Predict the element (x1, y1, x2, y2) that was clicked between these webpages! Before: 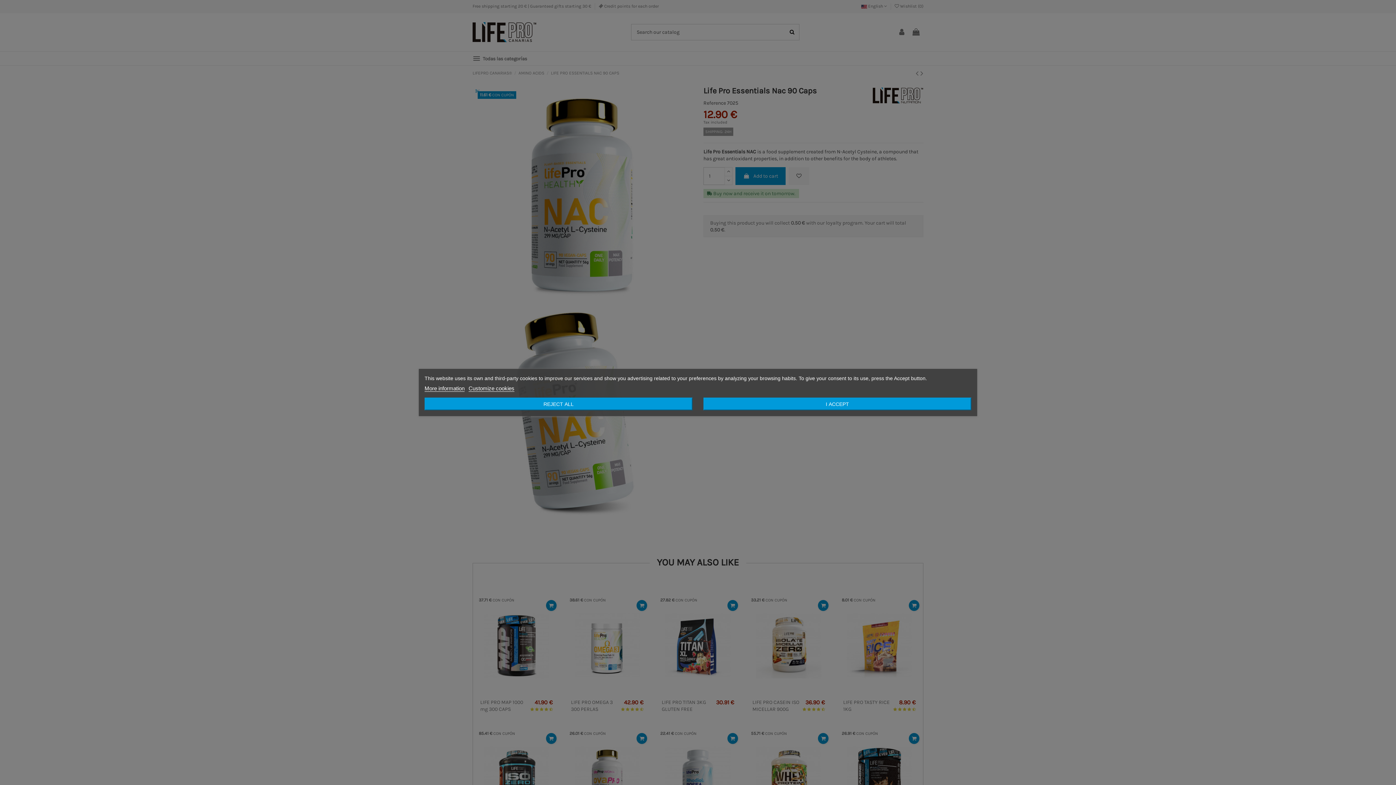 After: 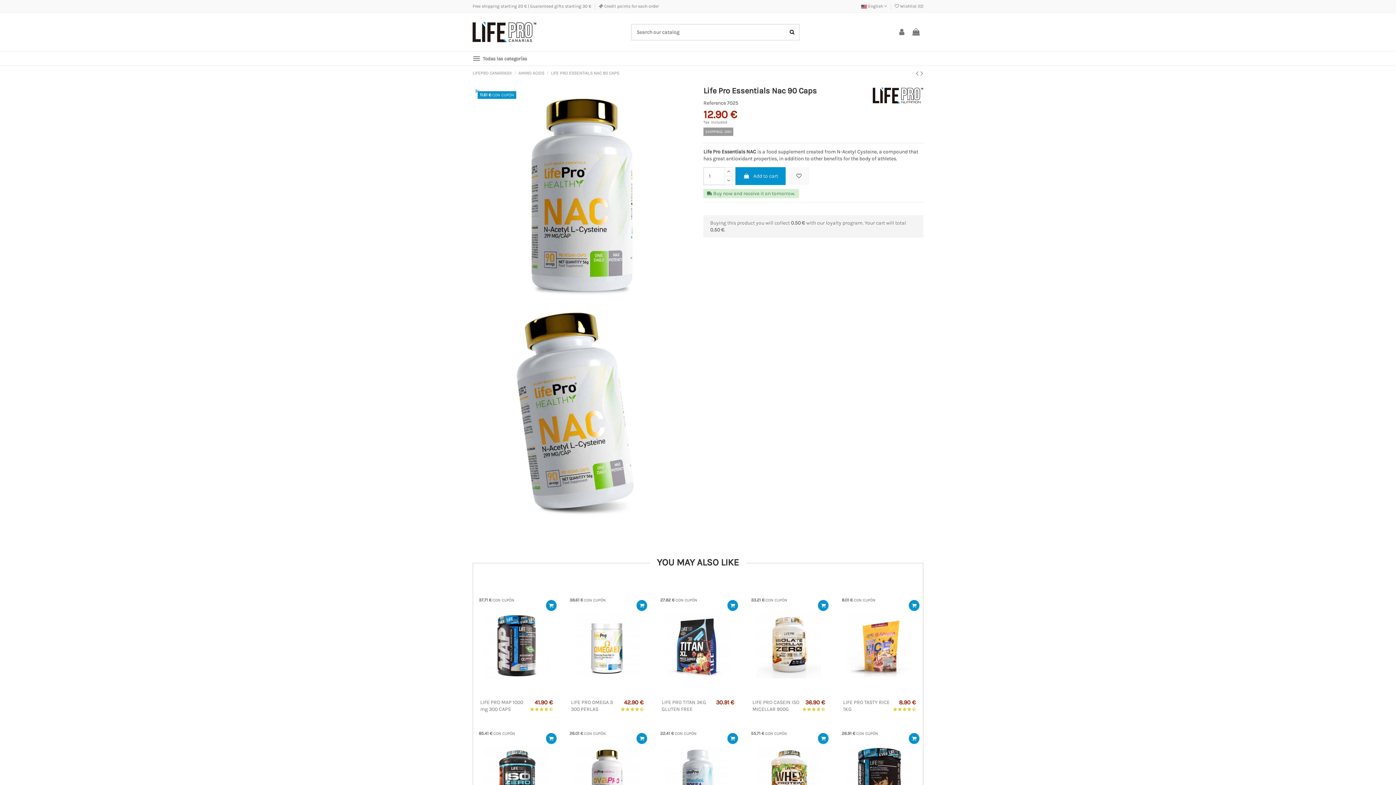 Action: label: I ACCEPT bbox: (703, 397, 971, 410)